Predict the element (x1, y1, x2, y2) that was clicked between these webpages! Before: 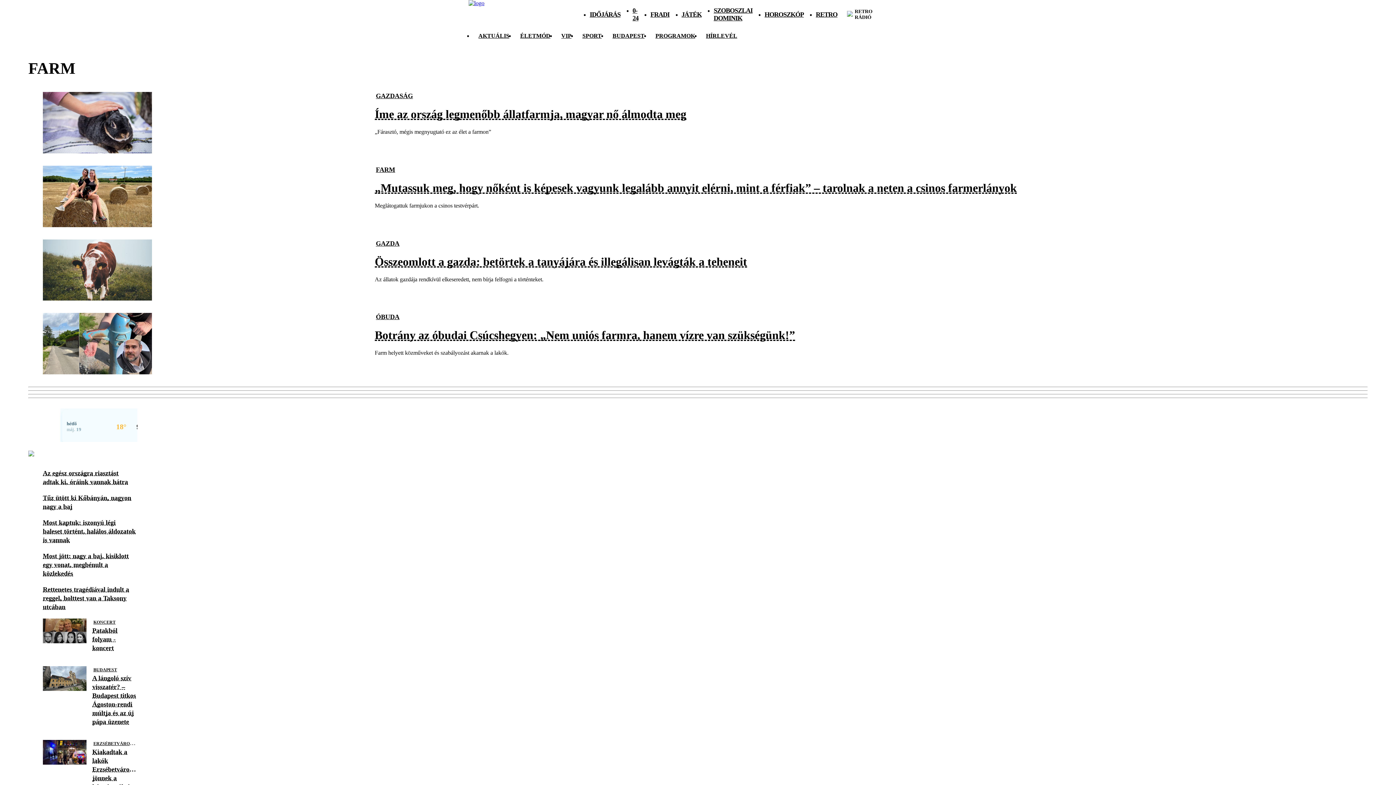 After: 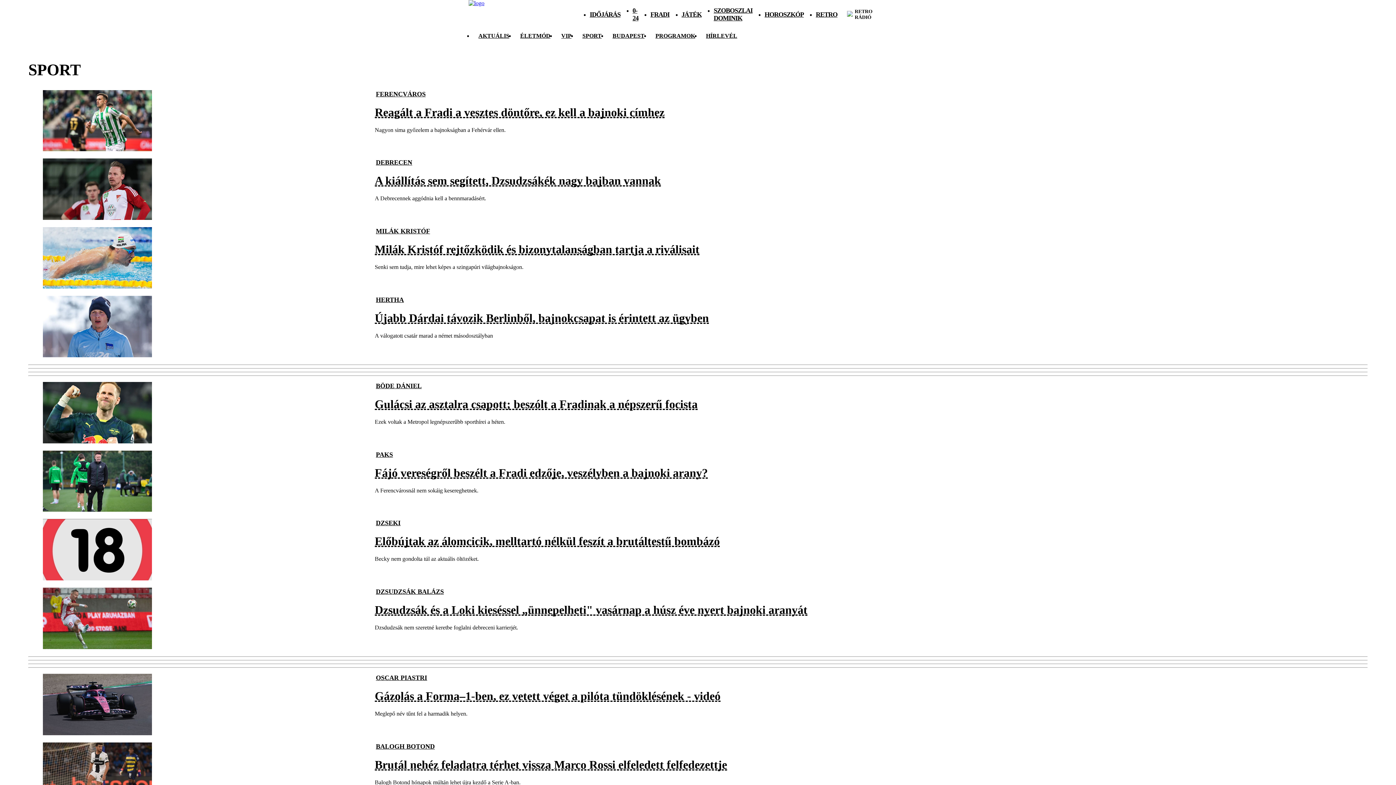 Action: bbox: (582, 32, 601, 38) label: SPORT